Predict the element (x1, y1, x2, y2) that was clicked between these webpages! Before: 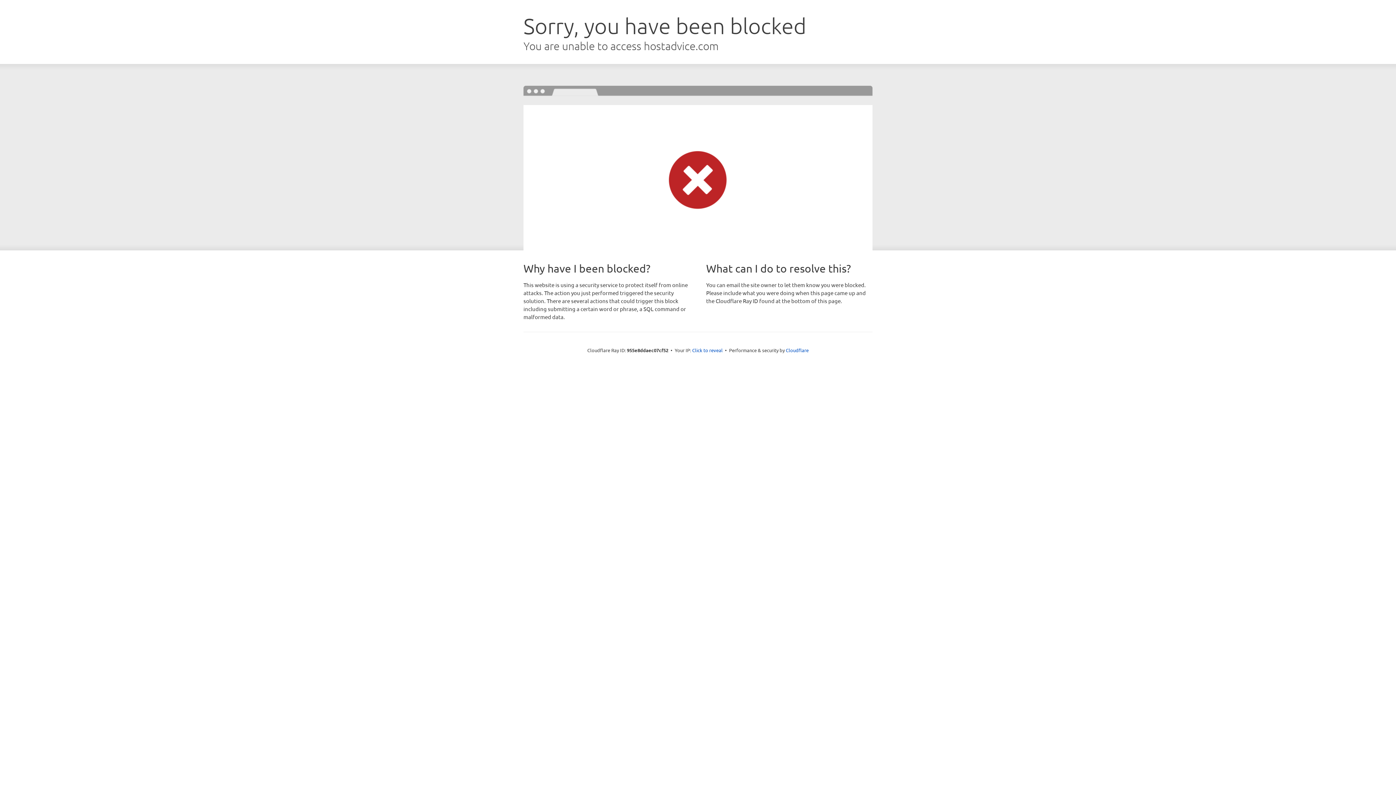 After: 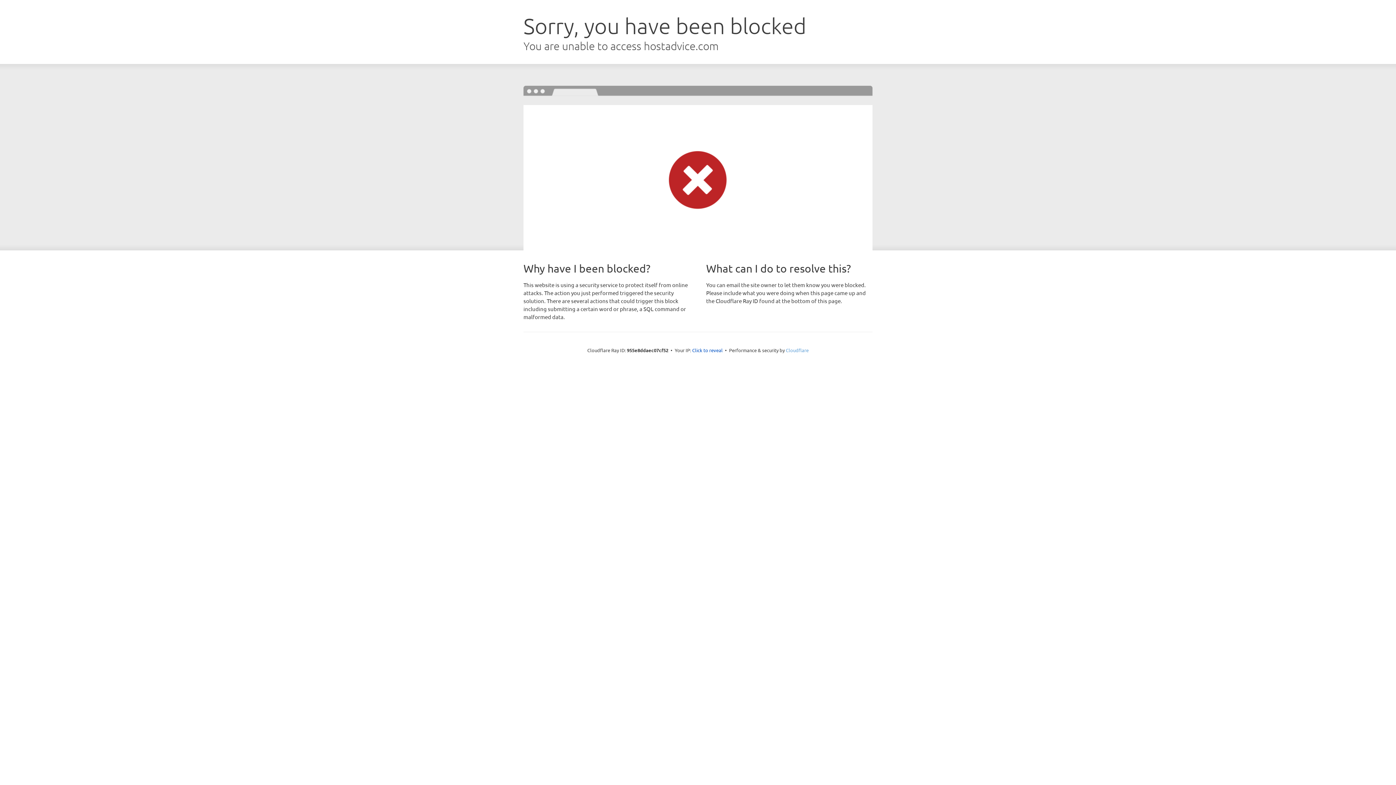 Action: bbox: (786, 347, 808, 353) label: Cloudflare